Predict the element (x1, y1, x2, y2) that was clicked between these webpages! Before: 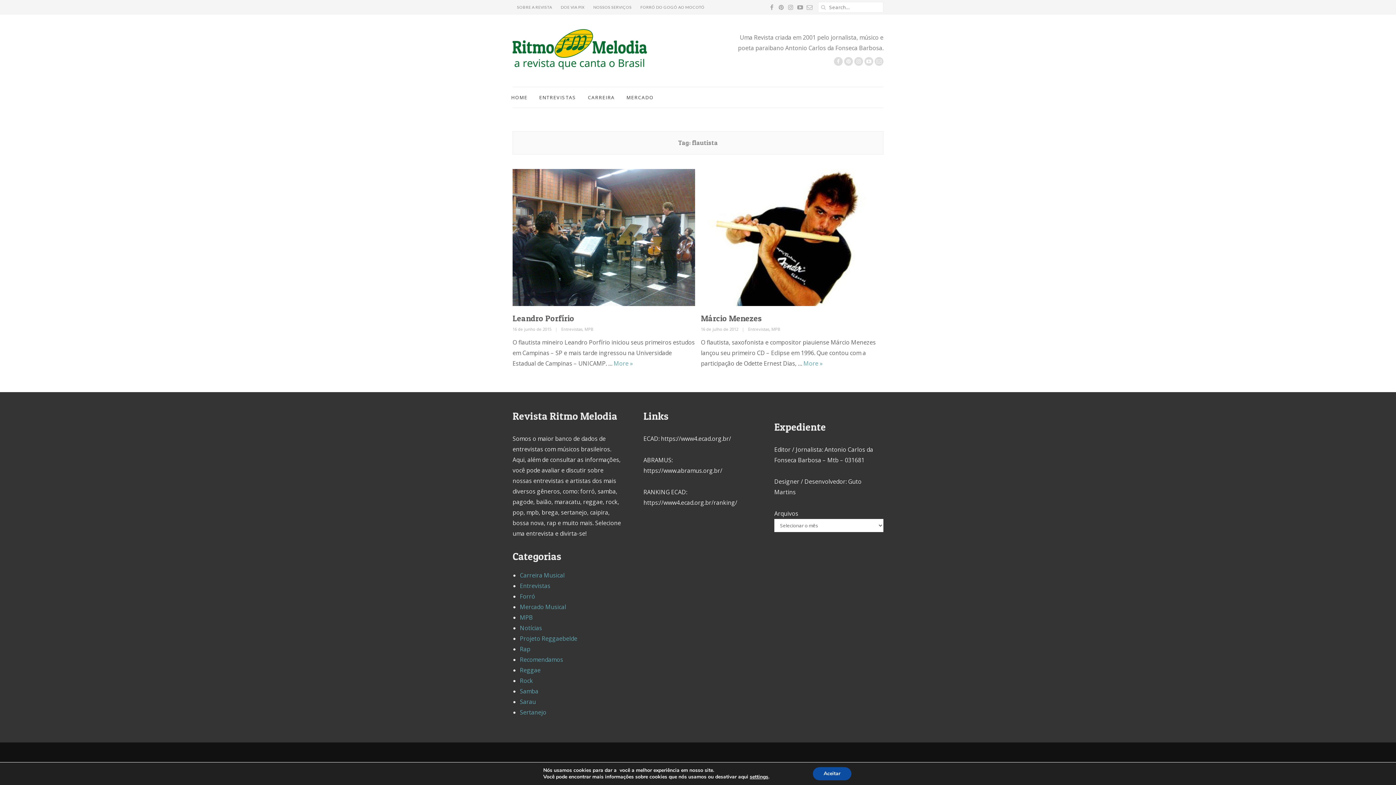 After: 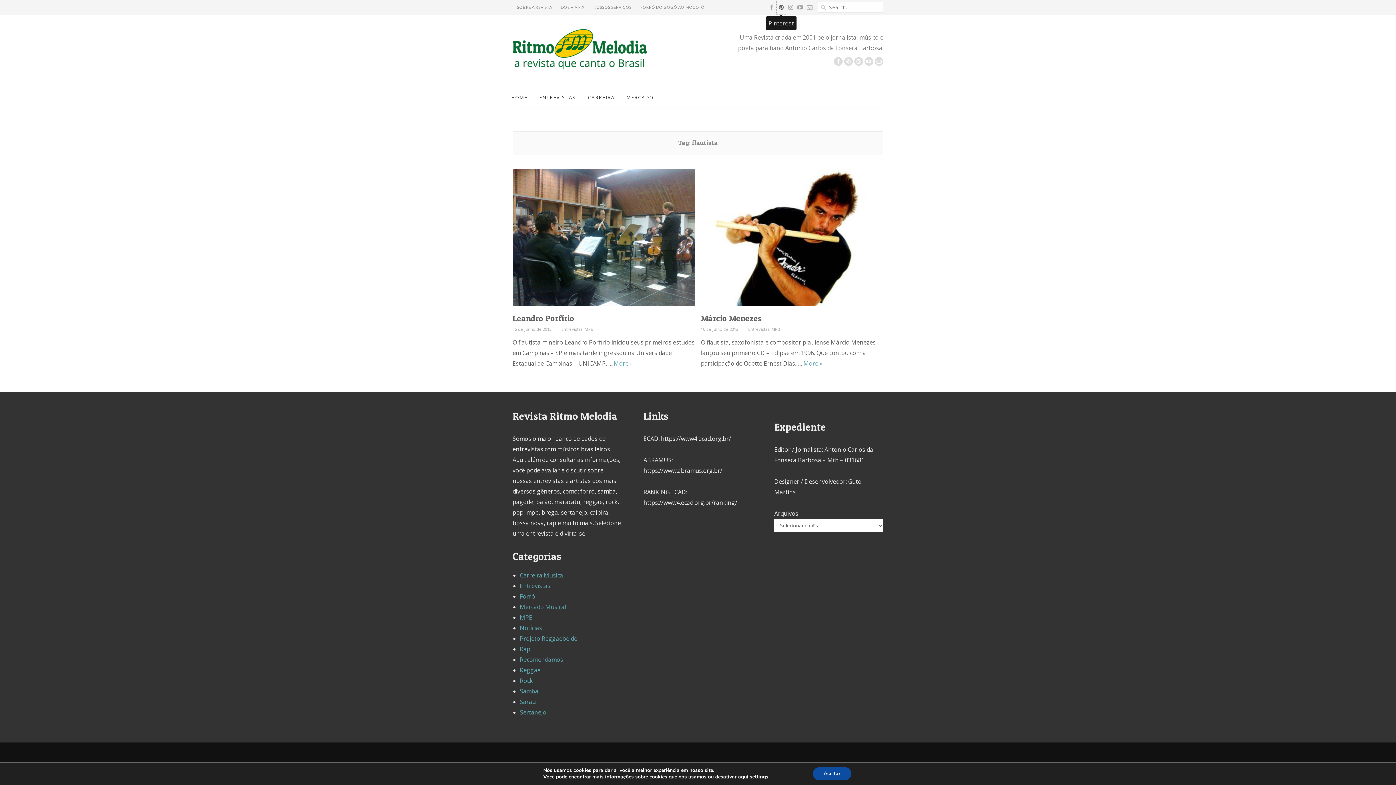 Action: bbox: (776, 0, 786, 14)